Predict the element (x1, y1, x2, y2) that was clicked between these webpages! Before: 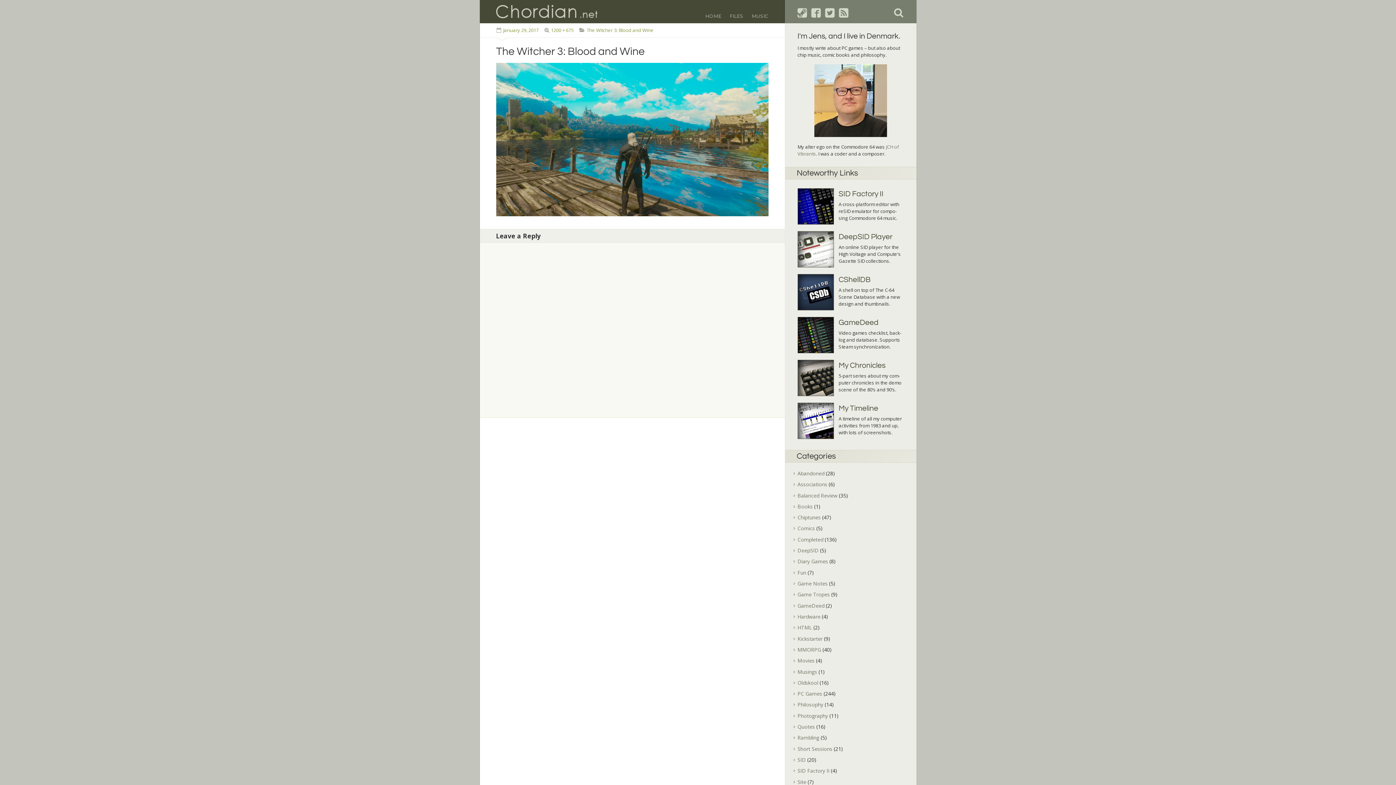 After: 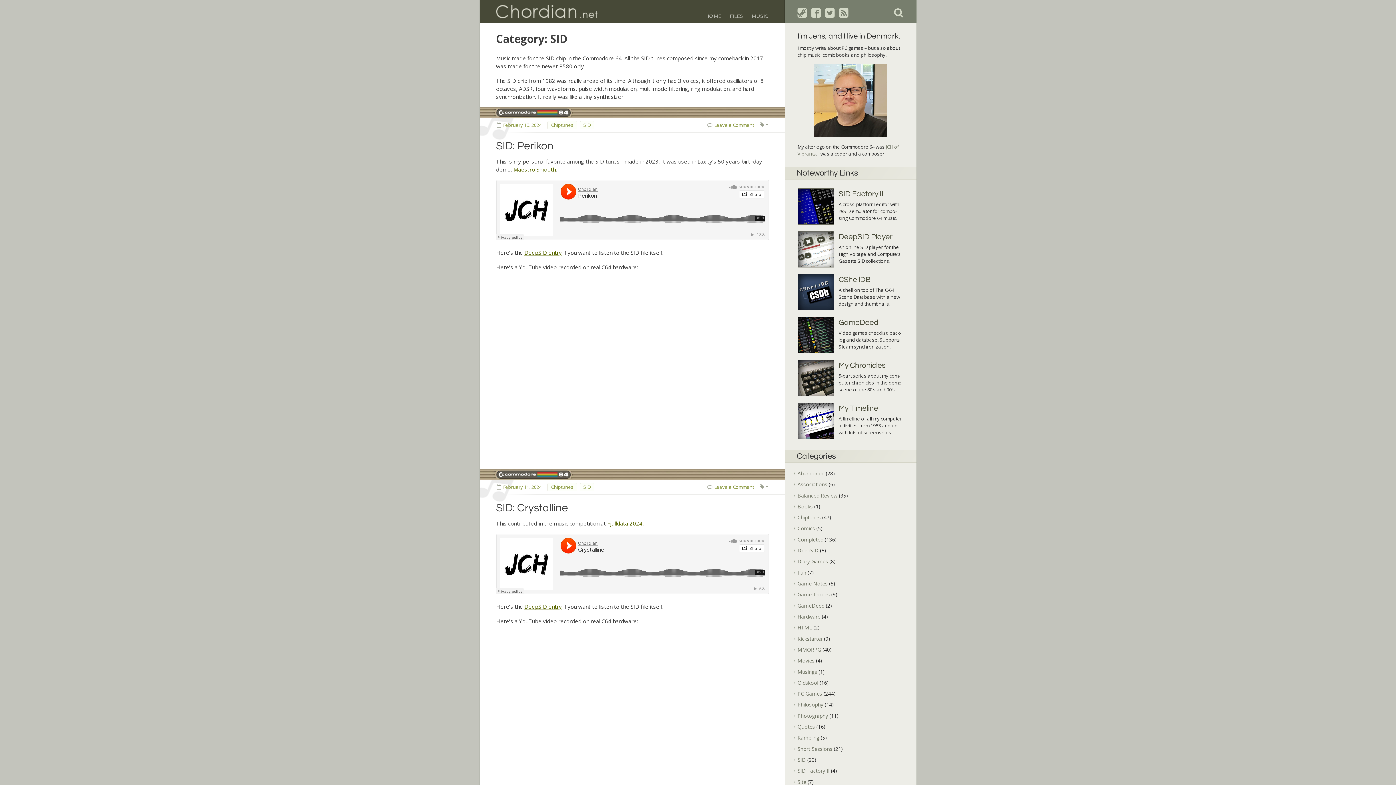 Action: label: SID bbox: (797, 756, 806, 763)